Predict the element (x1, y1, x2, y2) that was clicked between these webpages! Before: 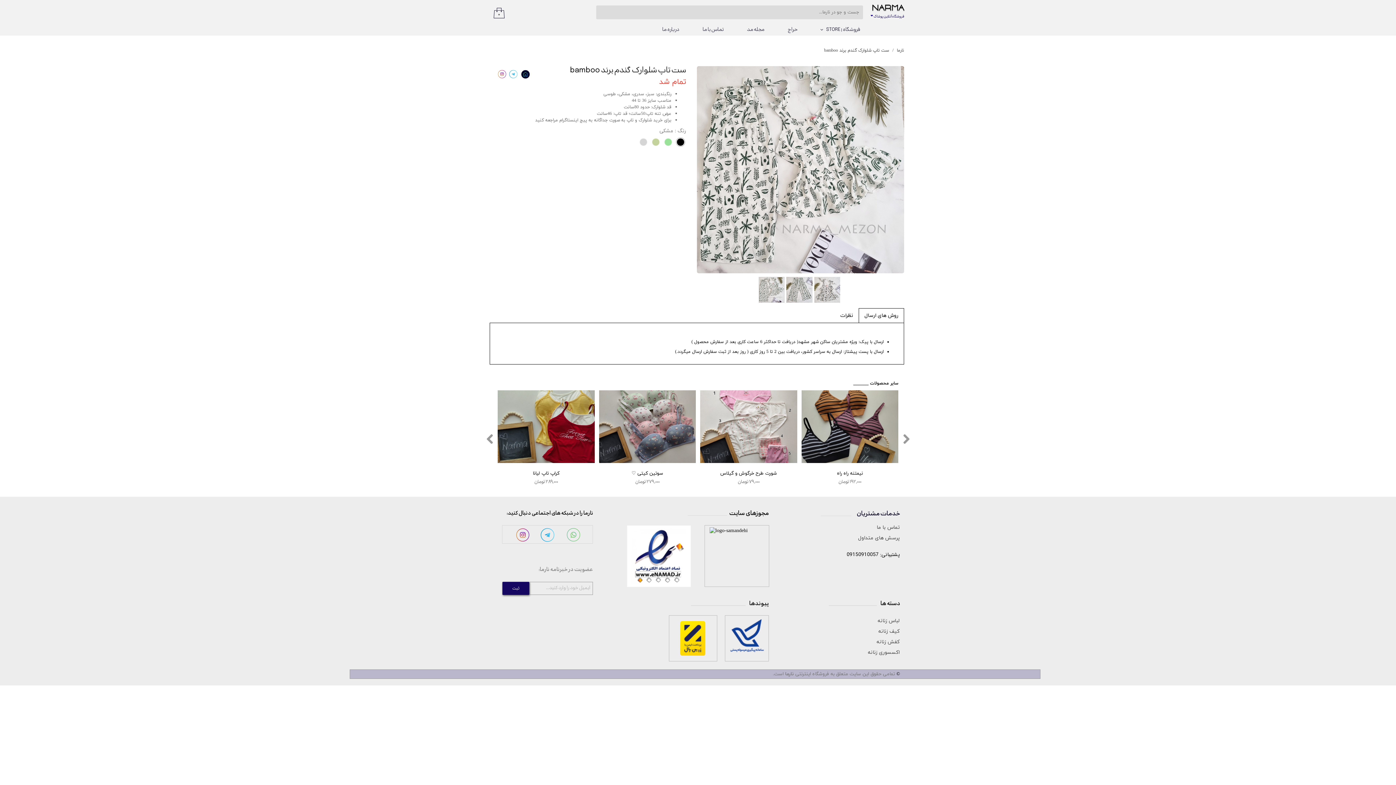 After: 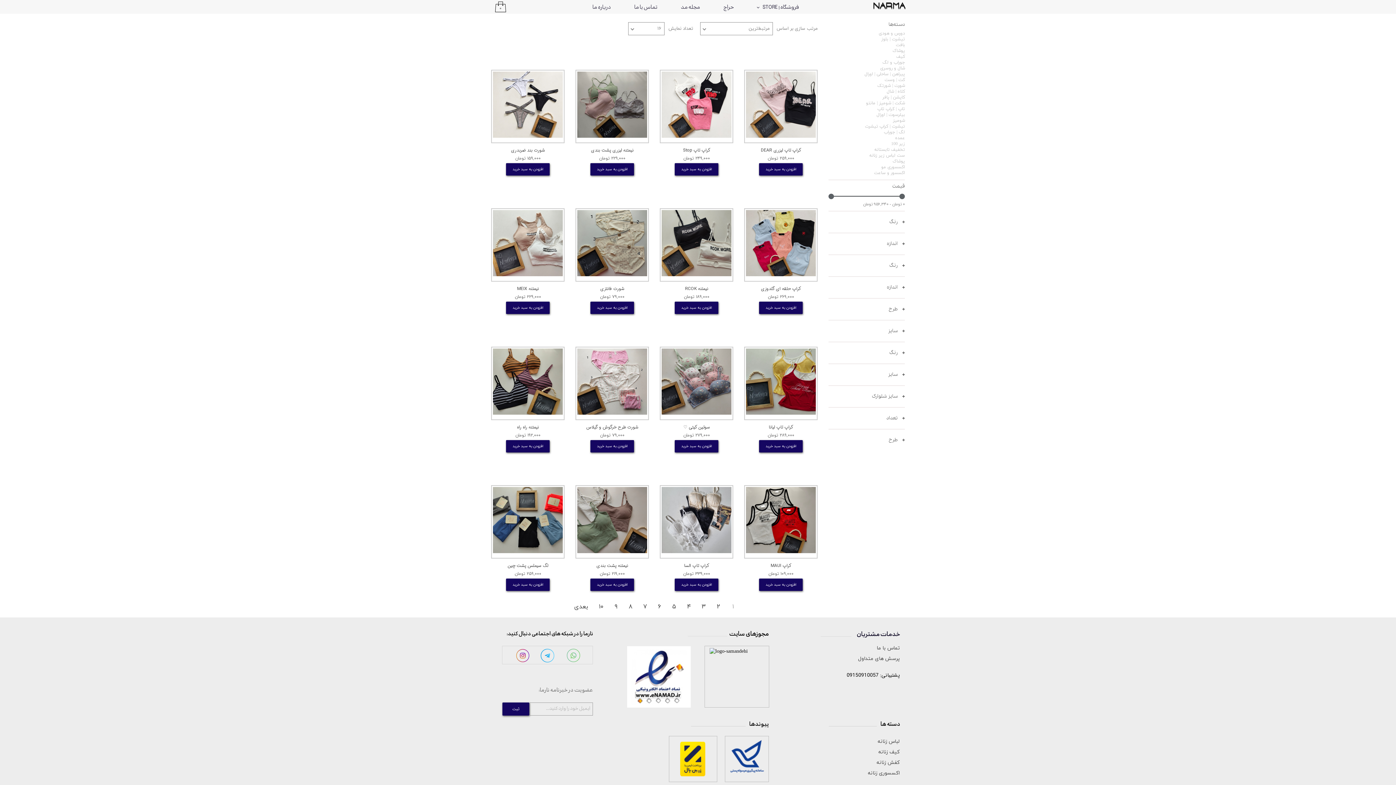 Action: bbox: (852, 615, 905, 626) label: لباس زنانه